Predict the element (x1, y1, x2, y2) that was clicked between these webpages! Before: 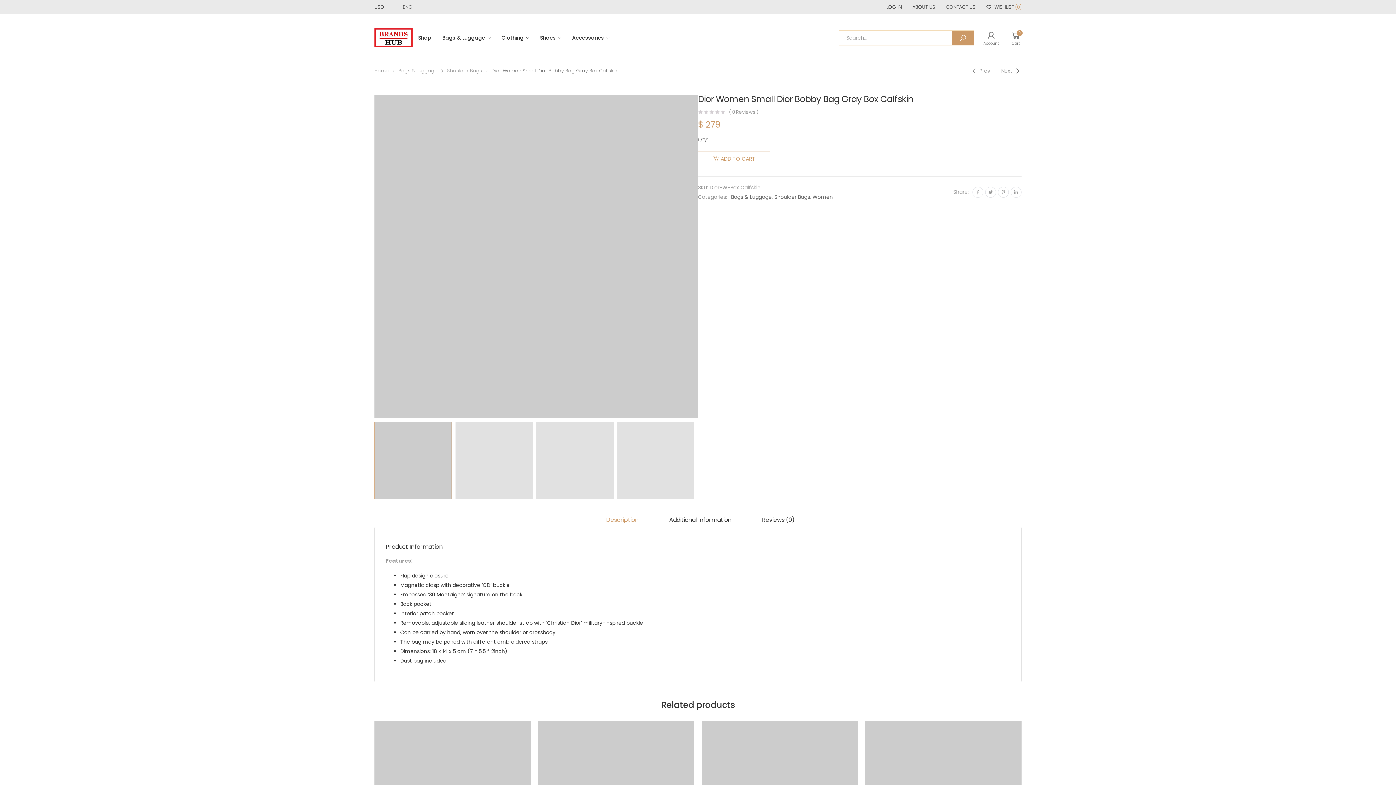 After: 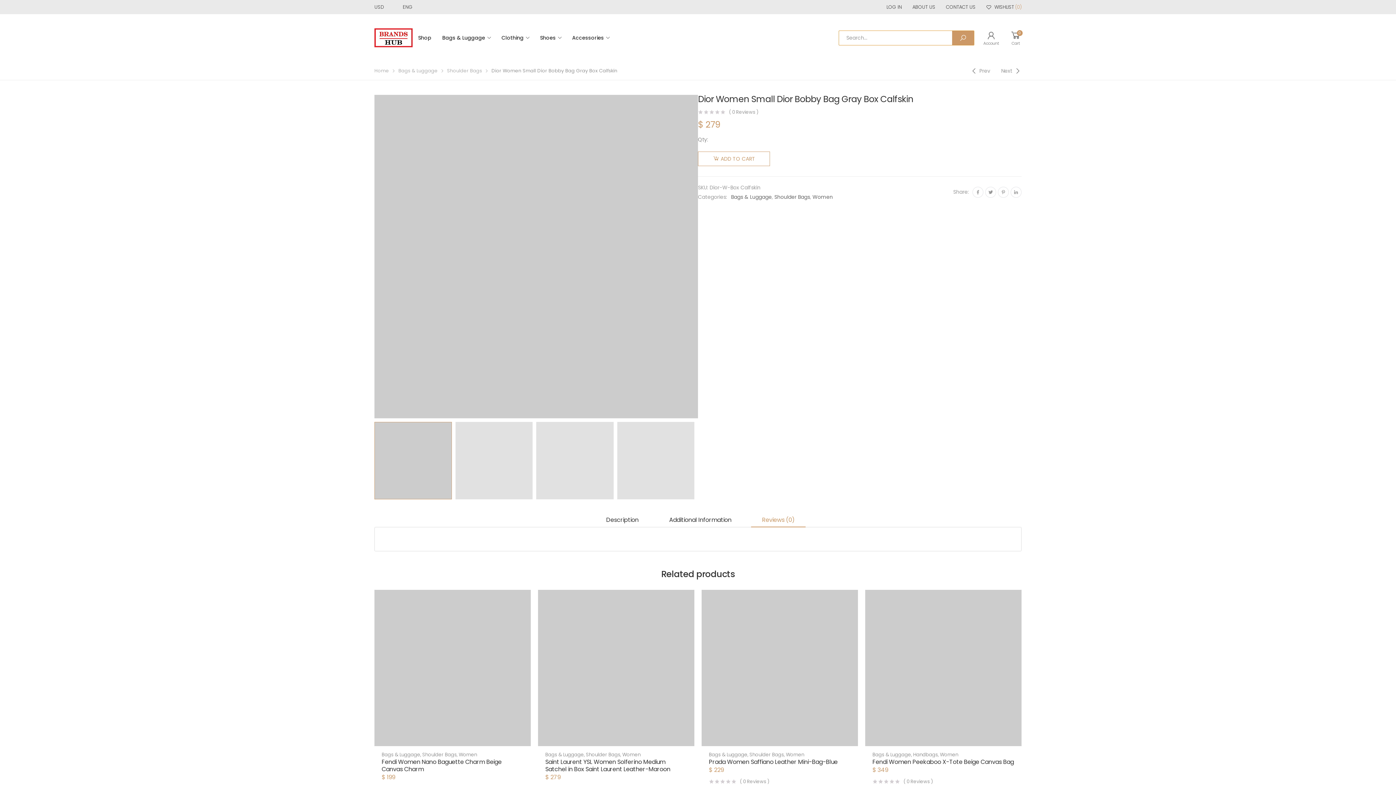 Action: bbox: (751, 514, 805, 527) label: Reviews (0)